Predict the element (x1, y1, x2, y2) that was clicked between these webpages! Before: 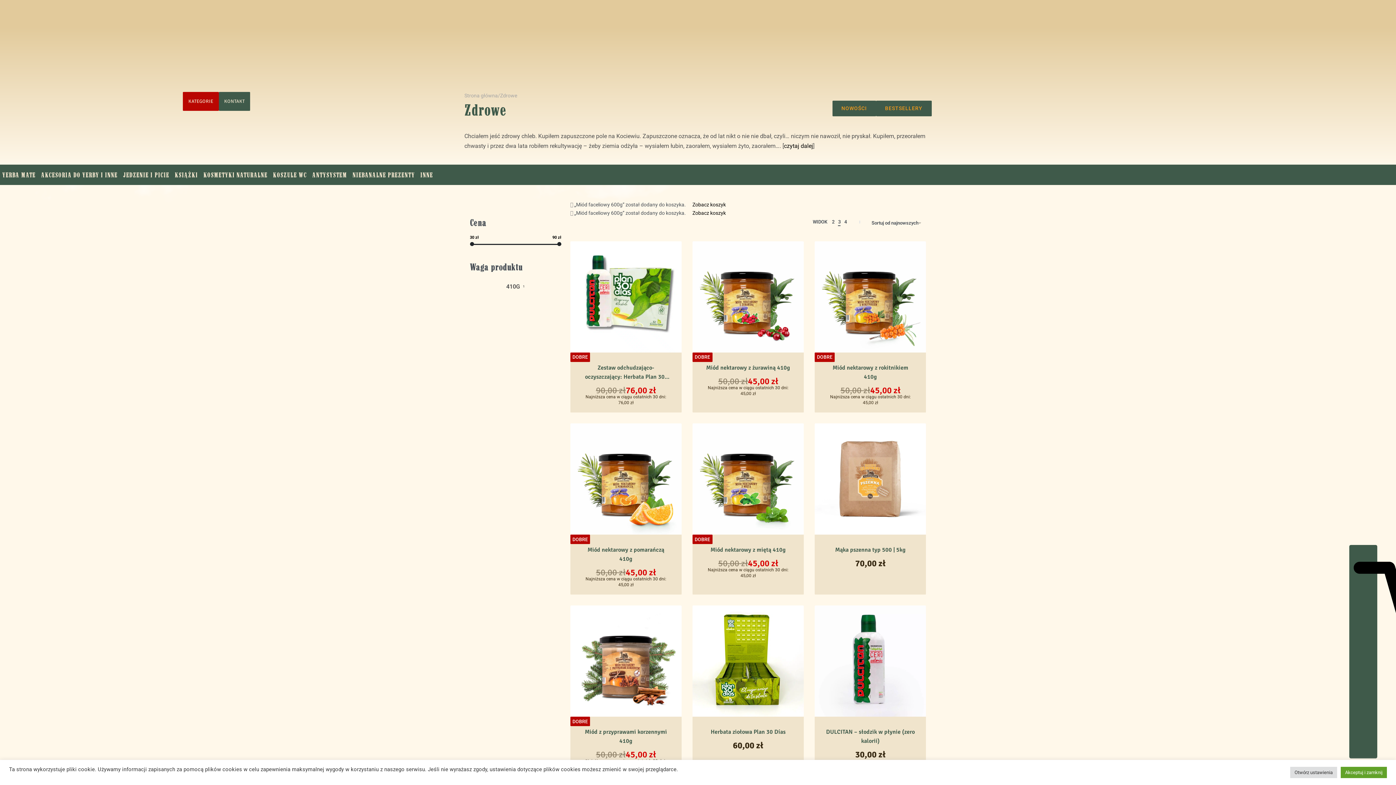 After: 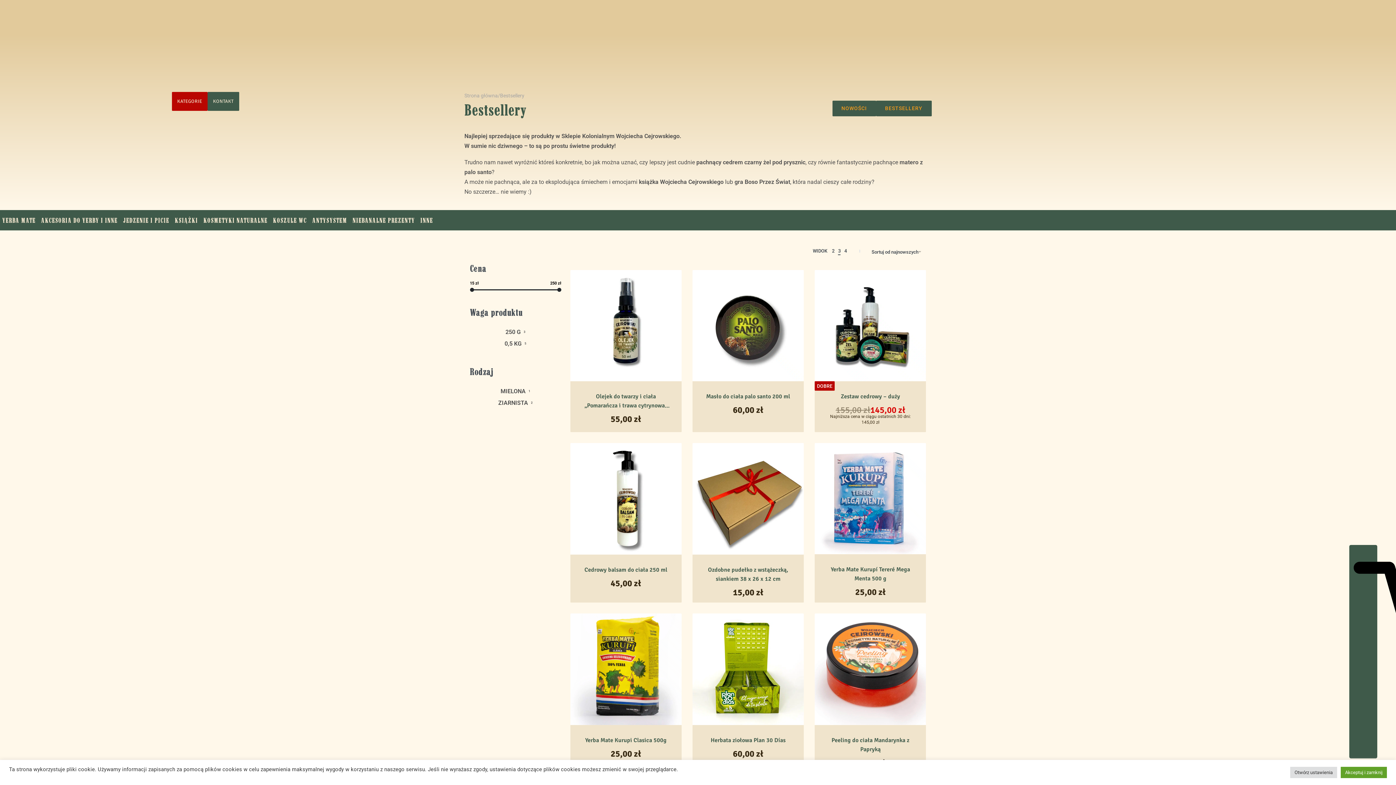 Action: label: BESTSELLERY bbox: (876, 100, 931, 116)